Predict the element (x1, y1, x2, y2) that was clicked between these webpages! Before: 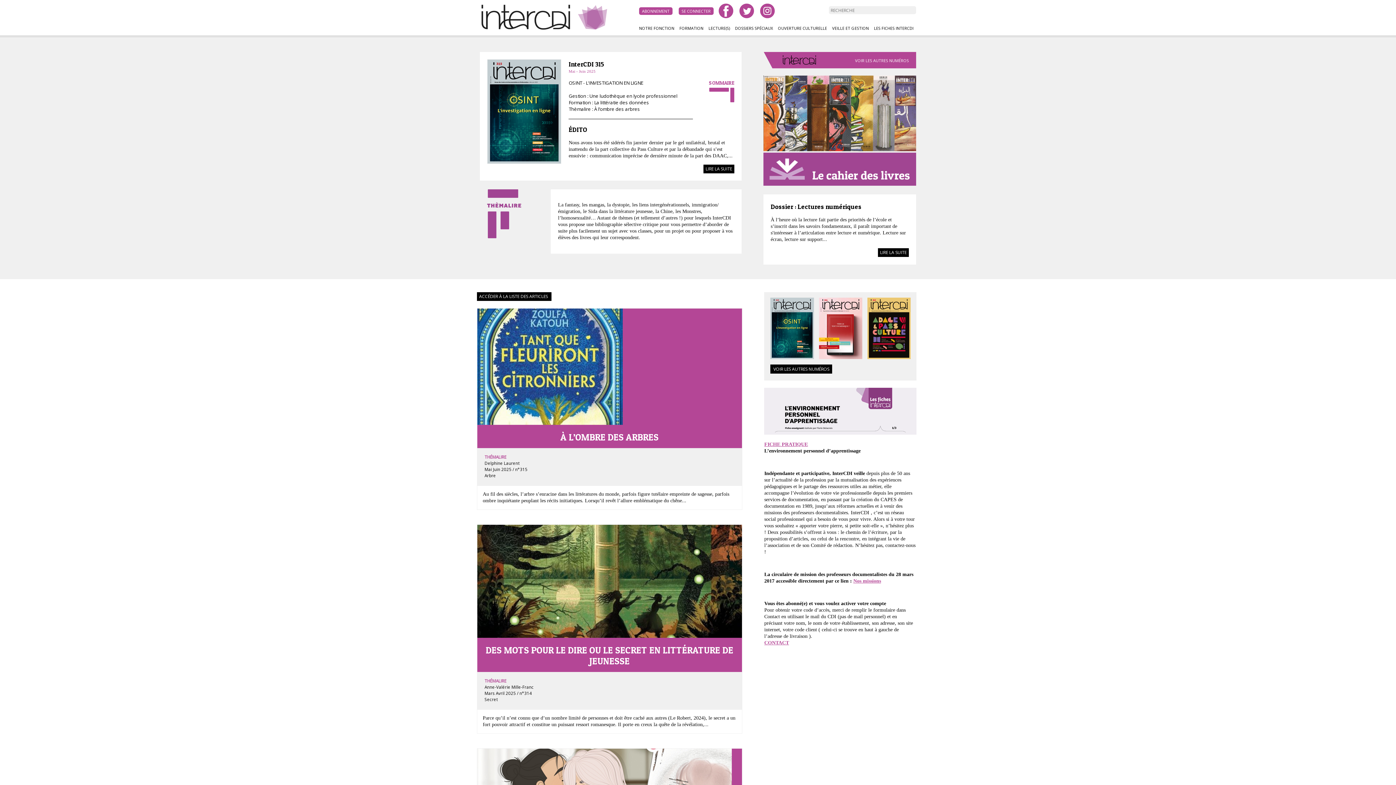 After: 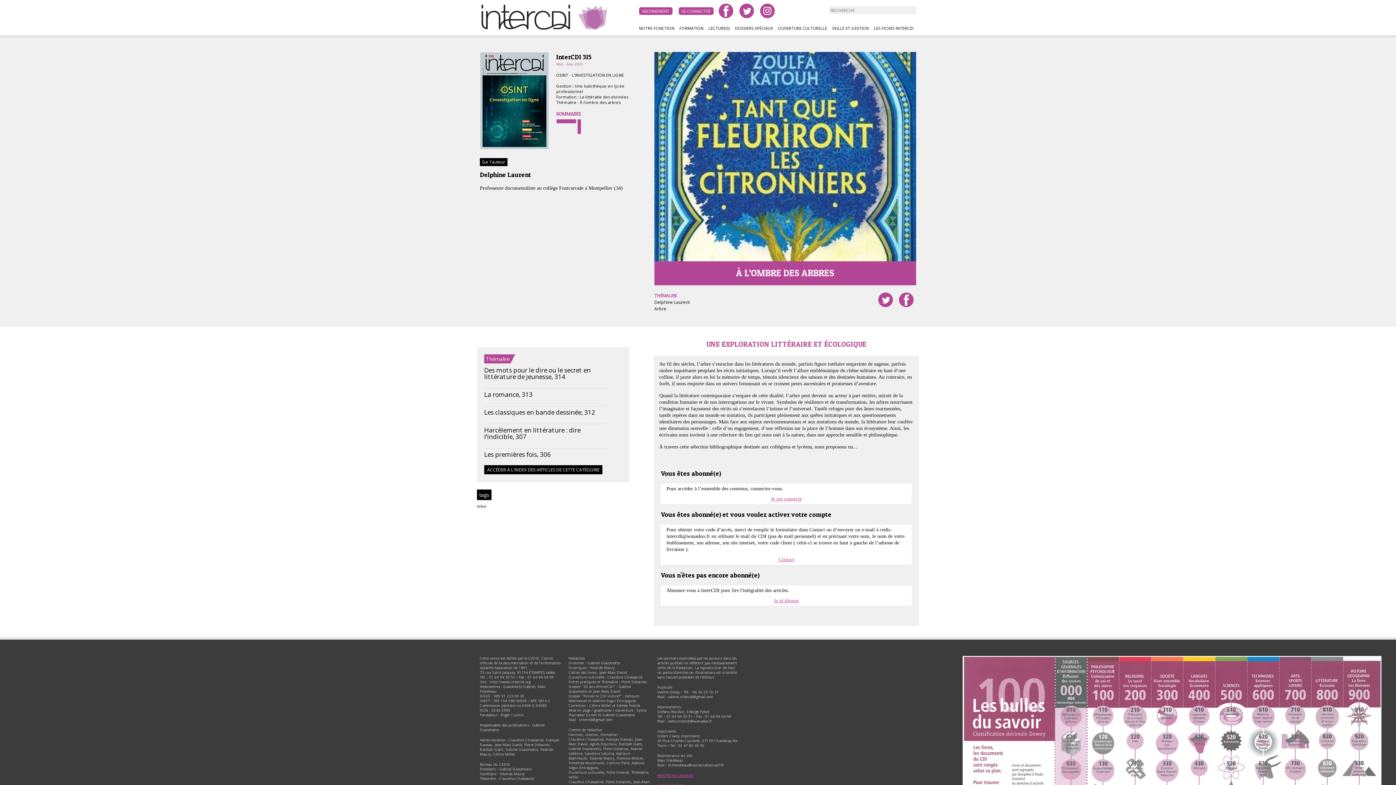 Action: bbox: (477, 308, 742, 426)